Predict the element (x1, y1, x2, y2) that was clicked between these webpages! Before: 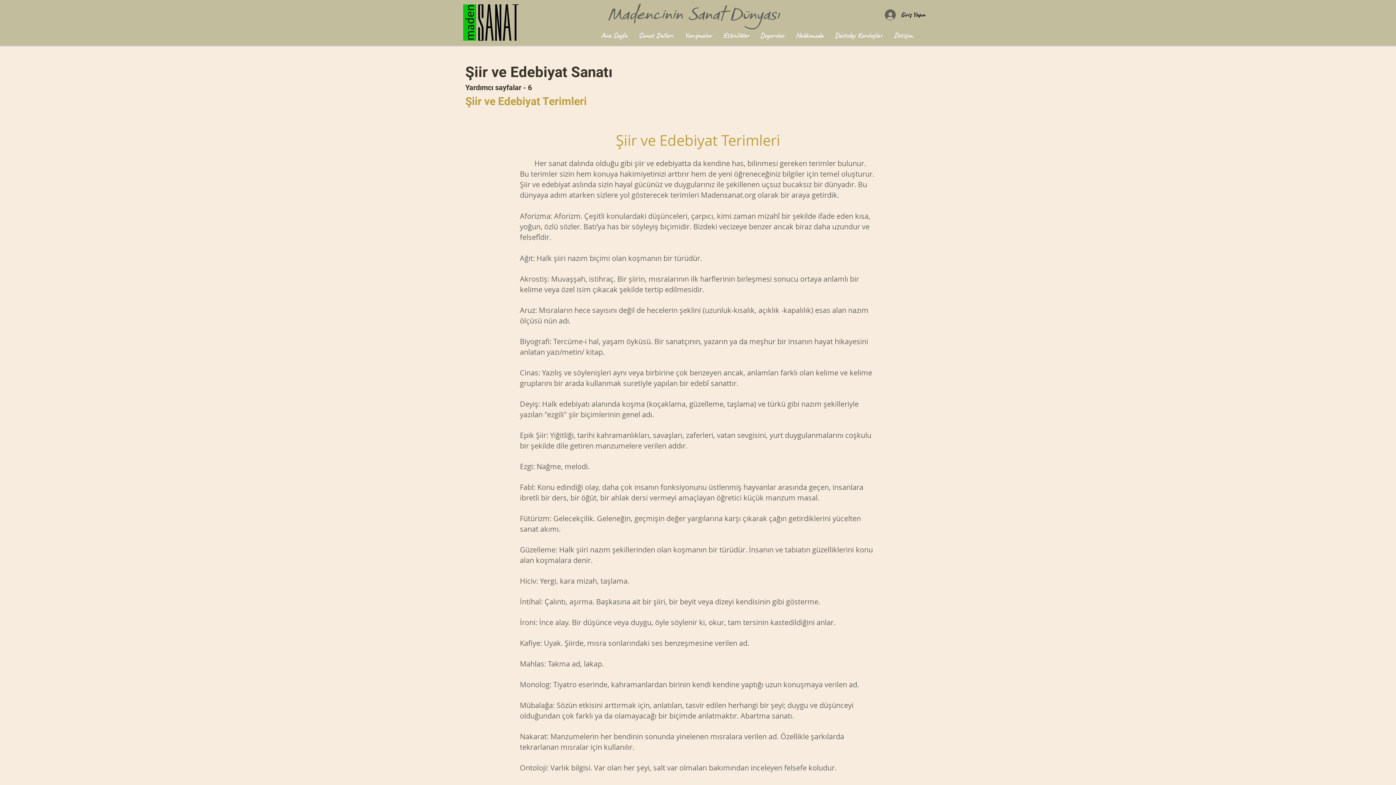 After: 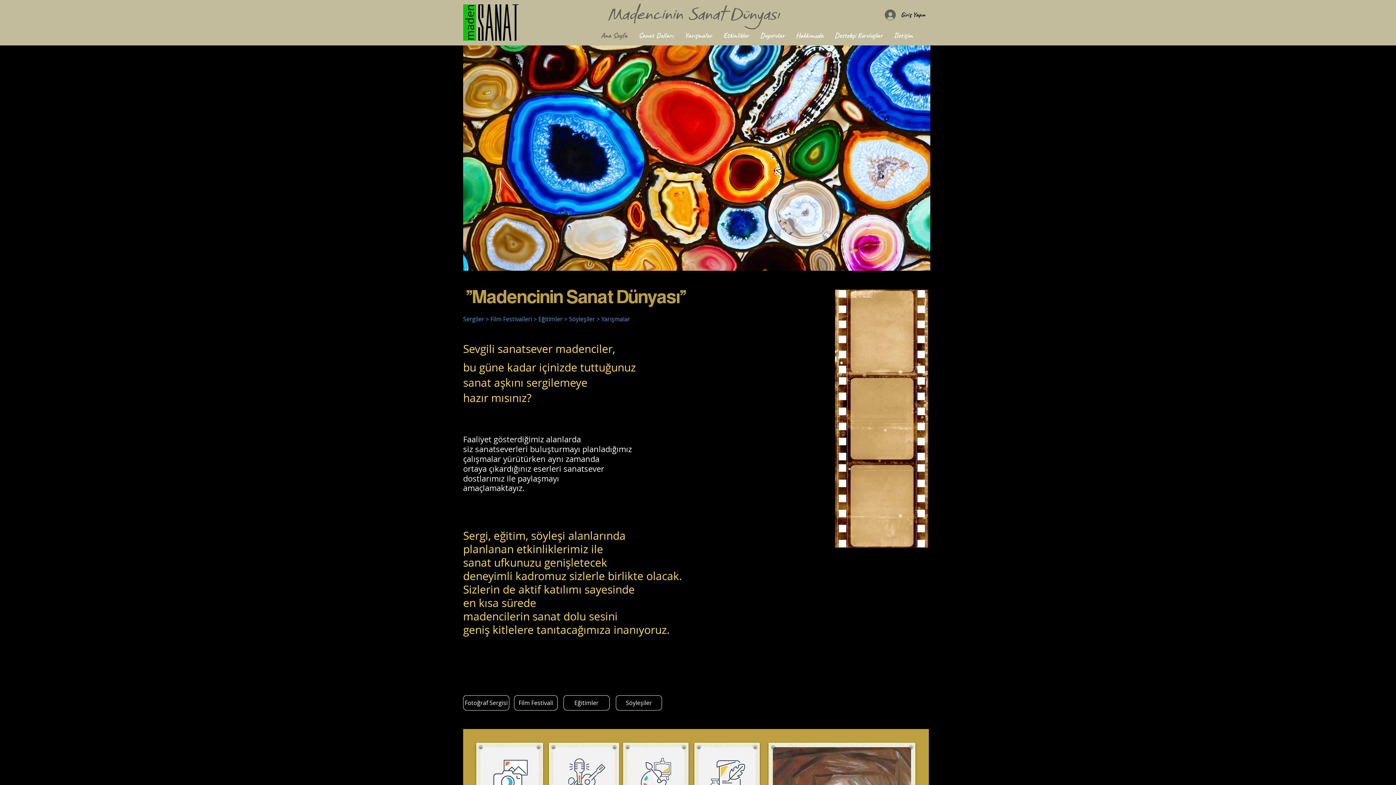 Action: bbox: (463, 4, 520, 40)